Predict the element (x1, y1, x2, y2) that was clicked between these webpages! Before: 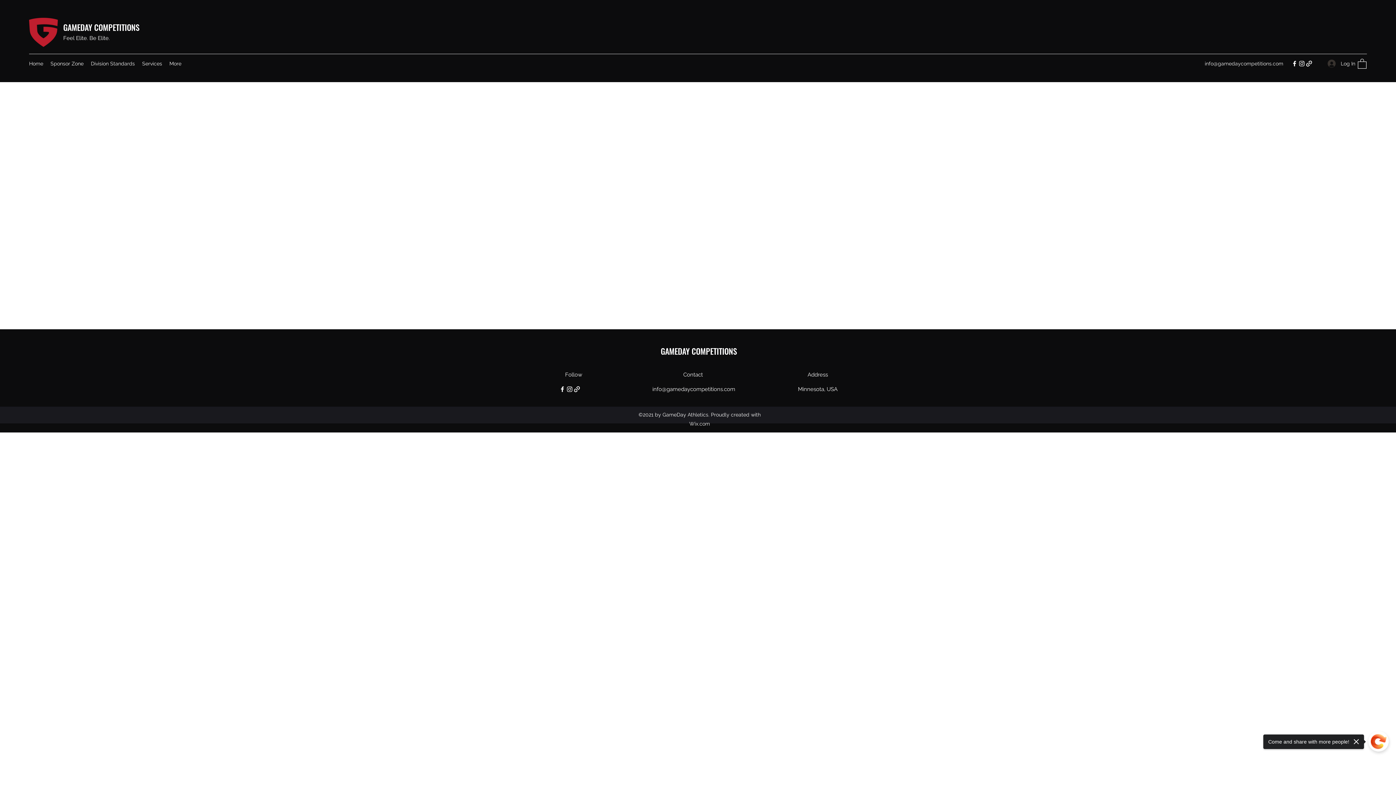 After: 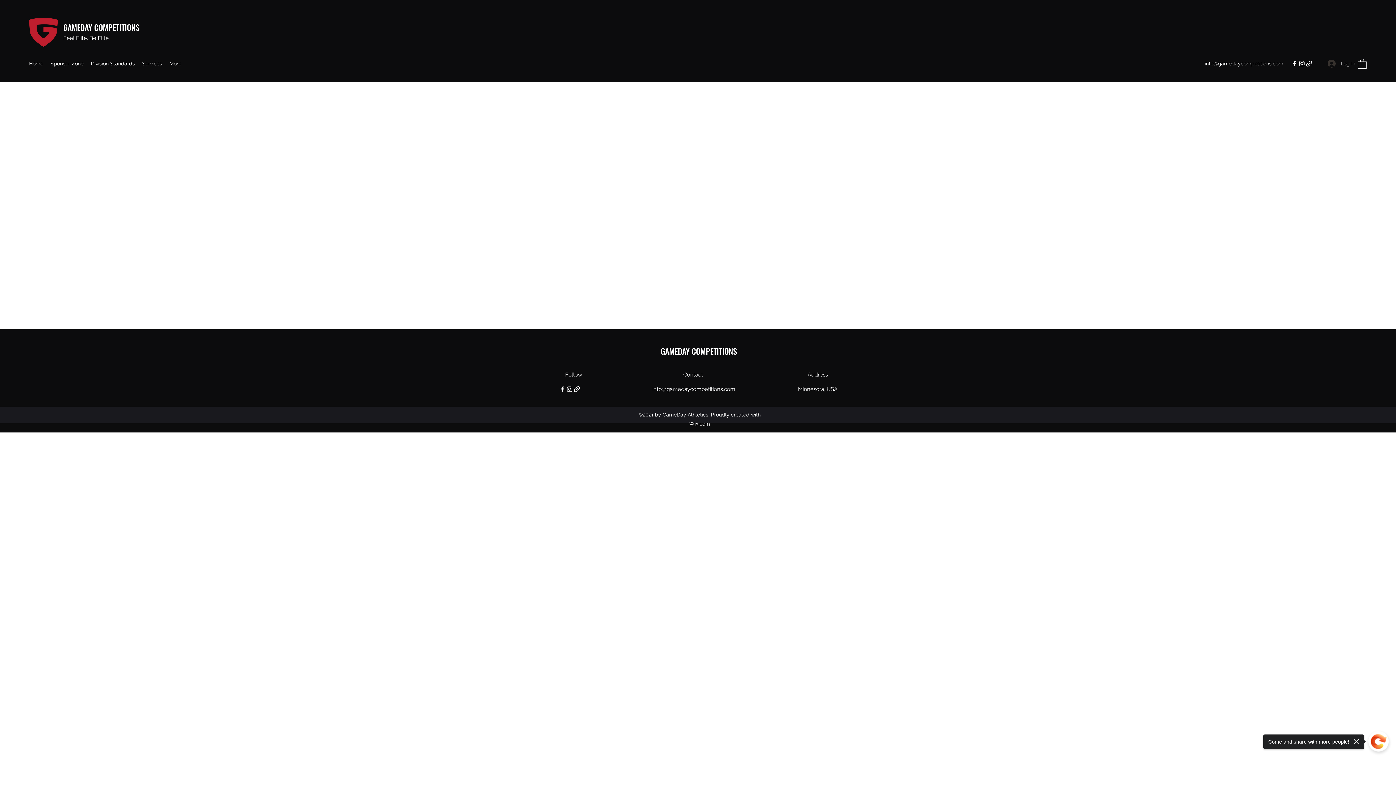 Action: bbox: (1291, 60, 1298, 67) label: Facebook